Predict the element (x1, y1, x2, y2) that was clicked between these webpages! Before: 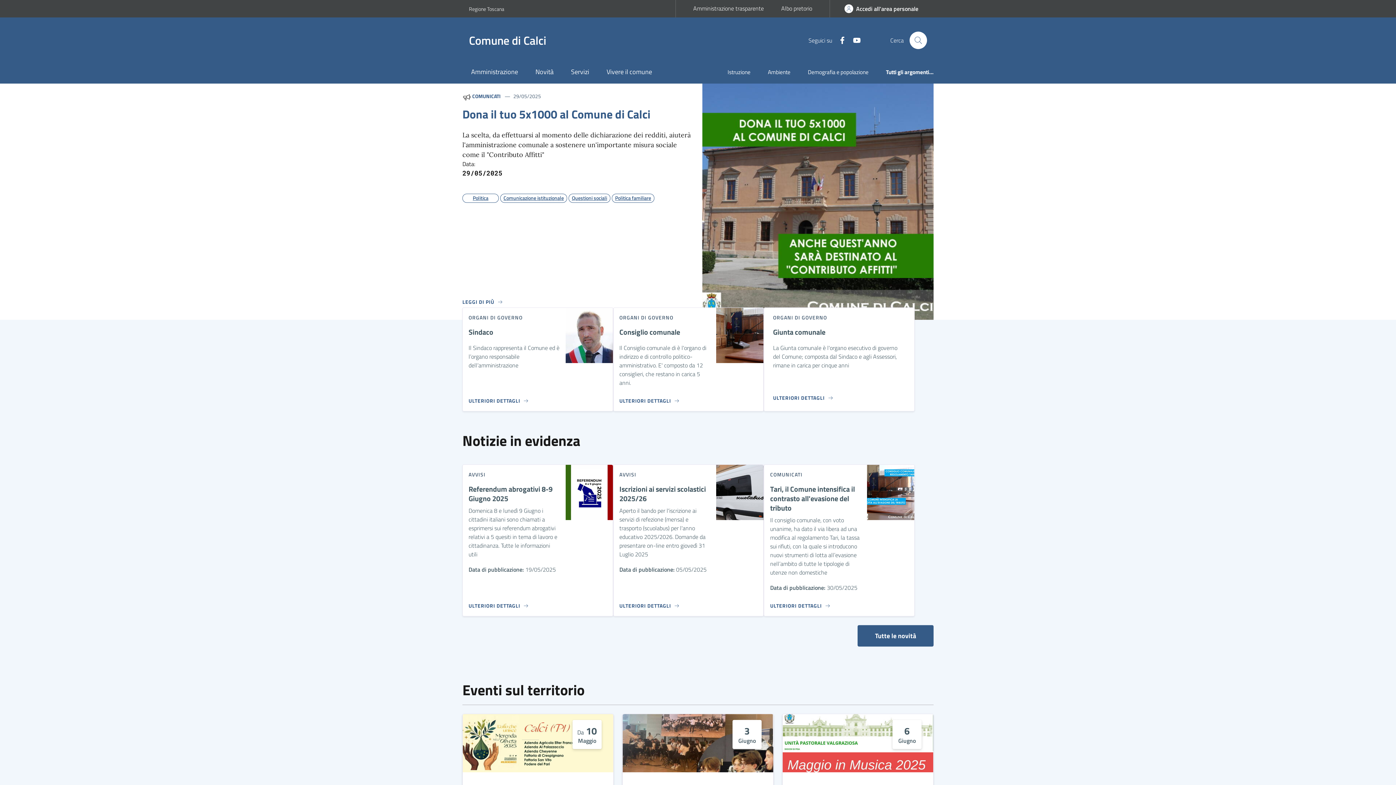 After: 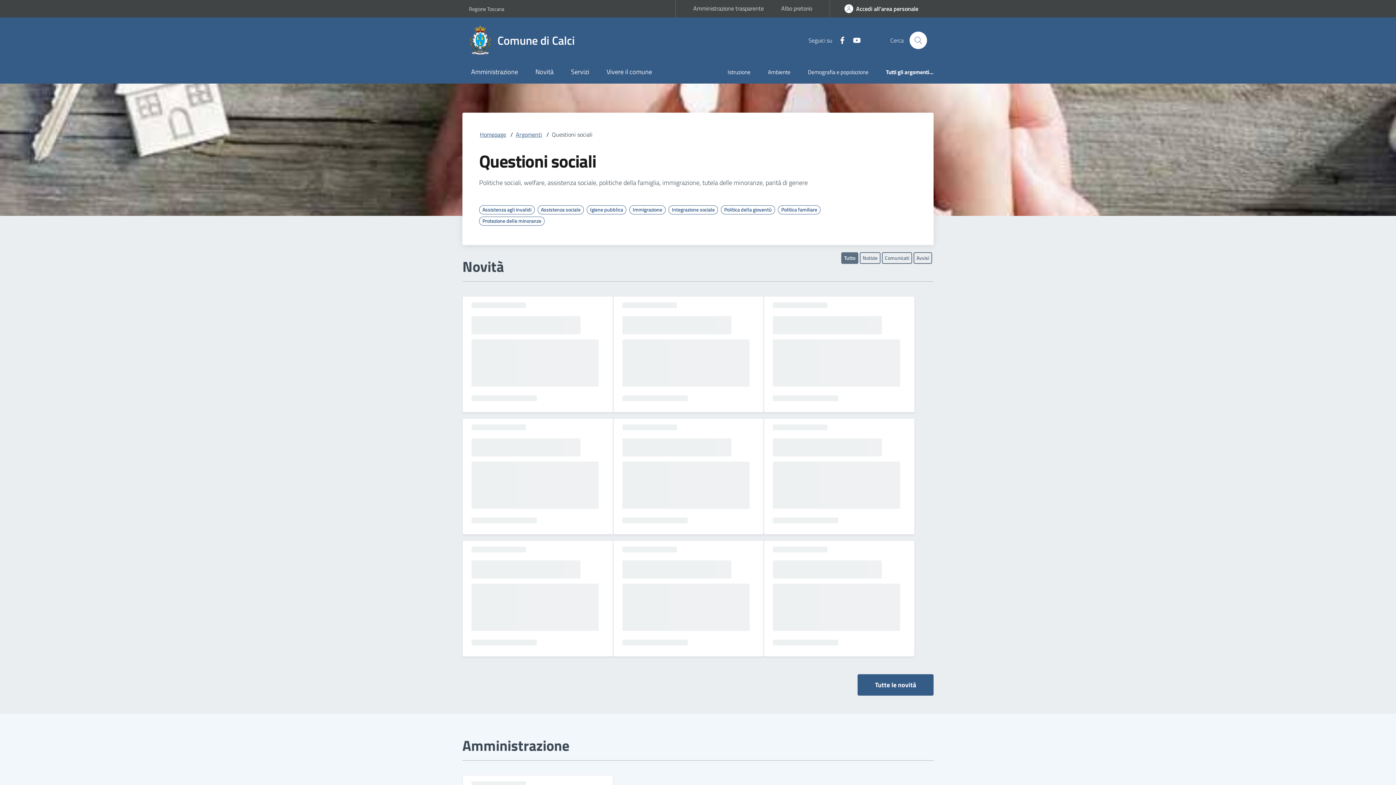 Action: bbox: (568, 193, 610, 202) label: Questioni sociali